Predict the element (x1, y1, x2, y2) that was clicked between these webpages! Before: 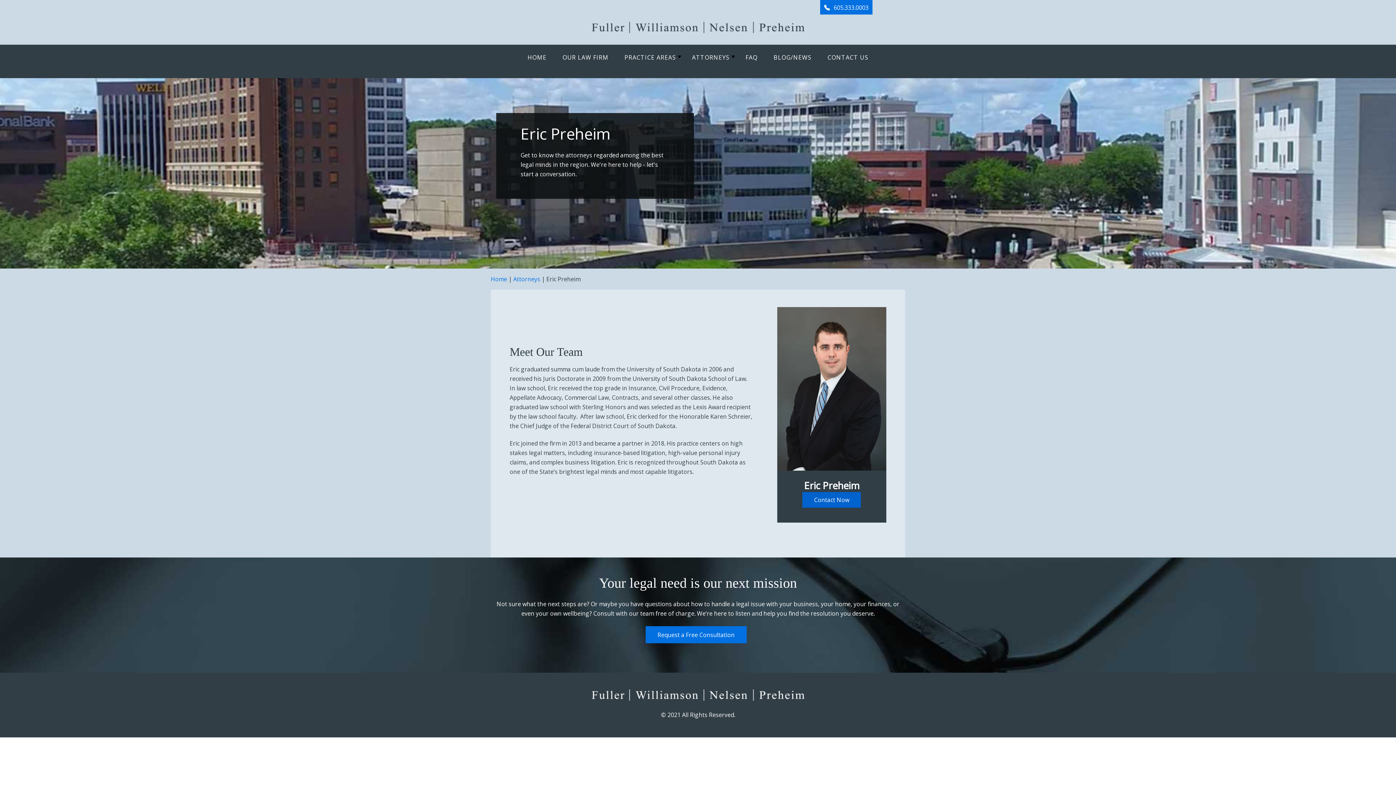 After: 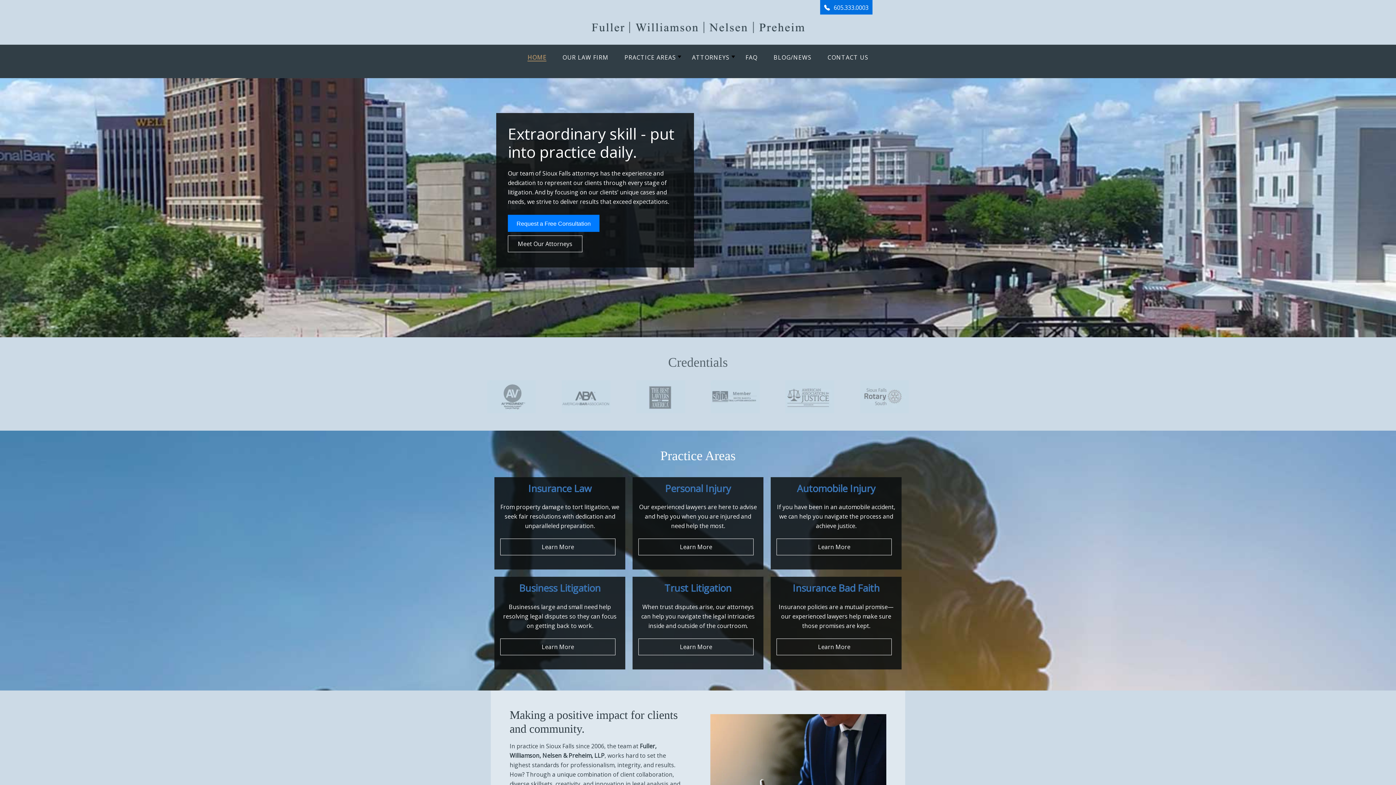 Action: bbox: (527, 53, 546, 61) label: HOME